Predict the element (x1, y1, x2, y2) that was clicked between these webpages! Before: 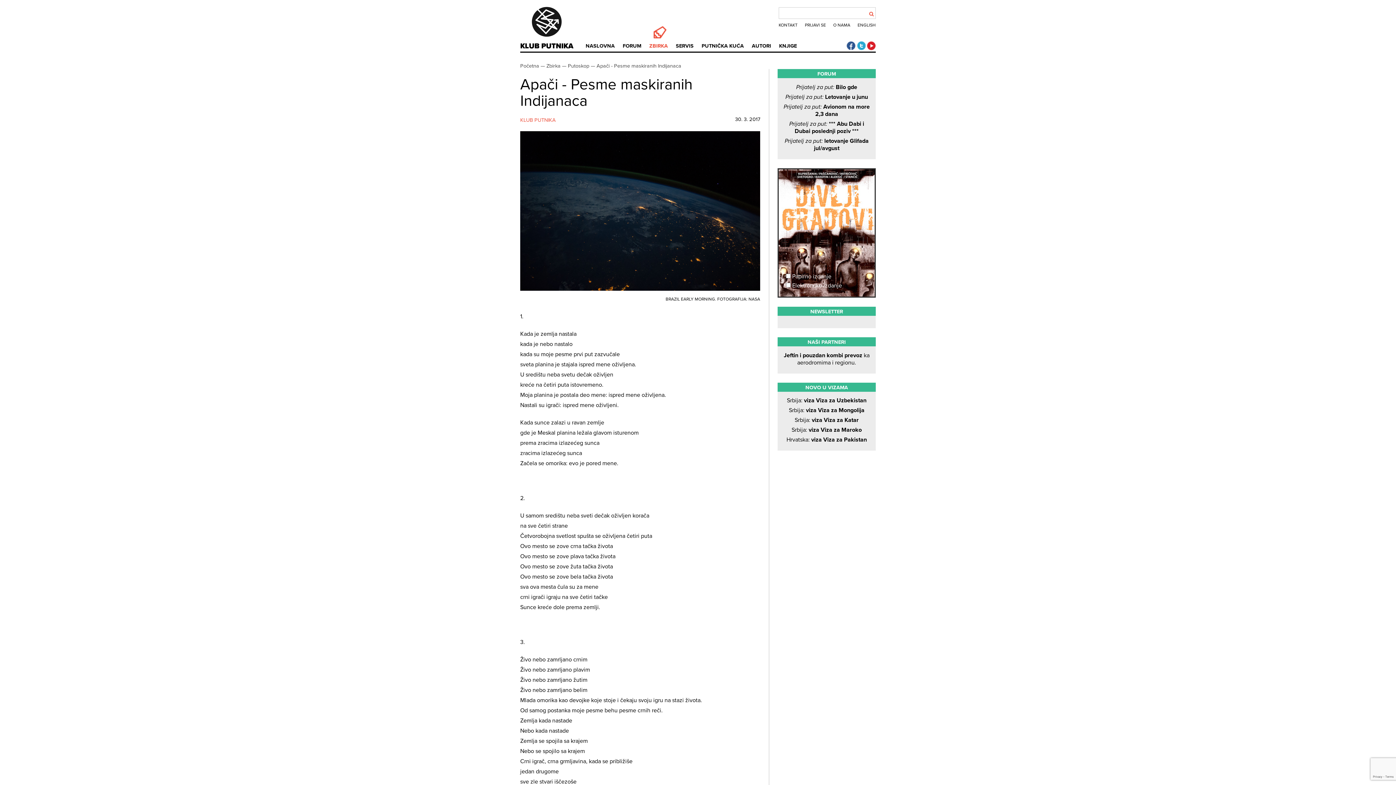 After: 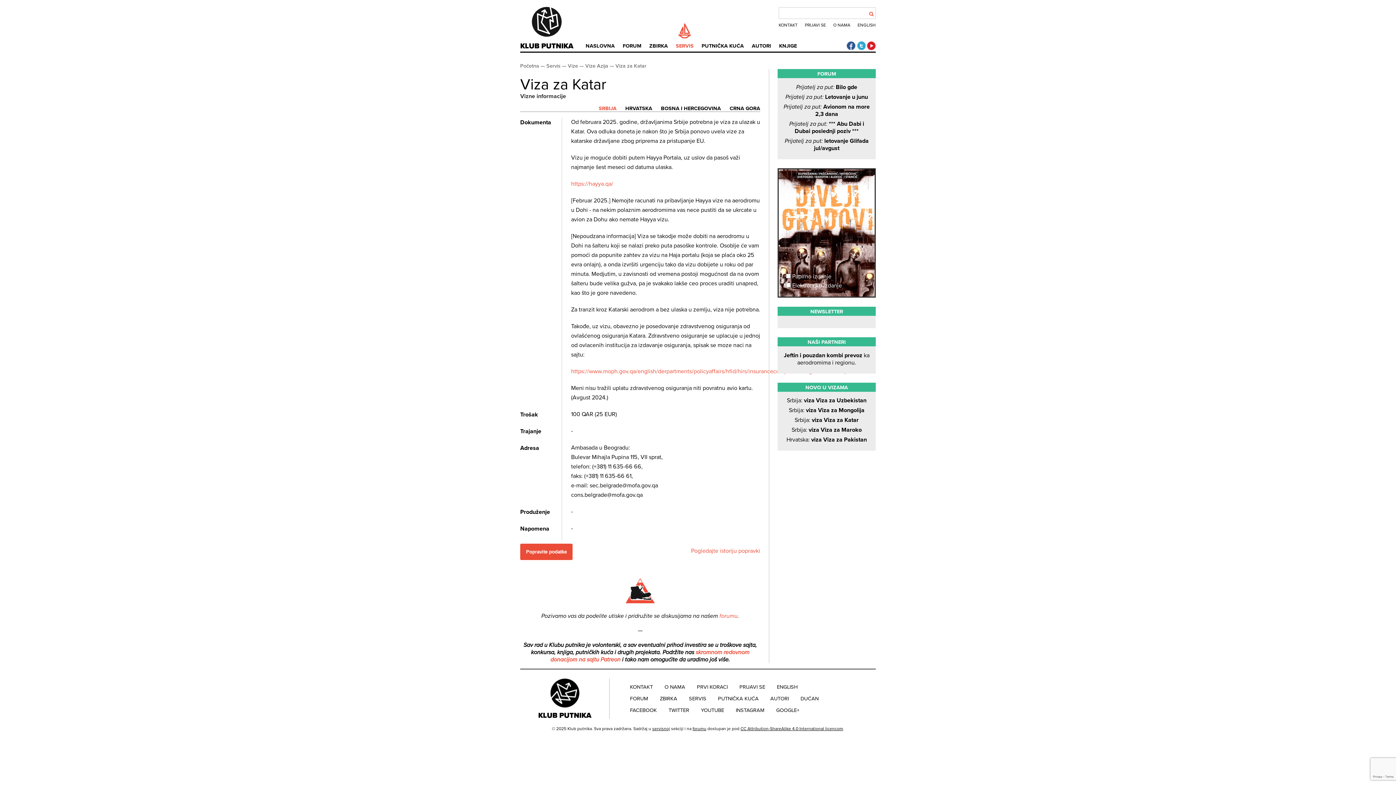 Action: bbox: (794, 416, 858, 424) label: Srbija: viza Viza za Katar